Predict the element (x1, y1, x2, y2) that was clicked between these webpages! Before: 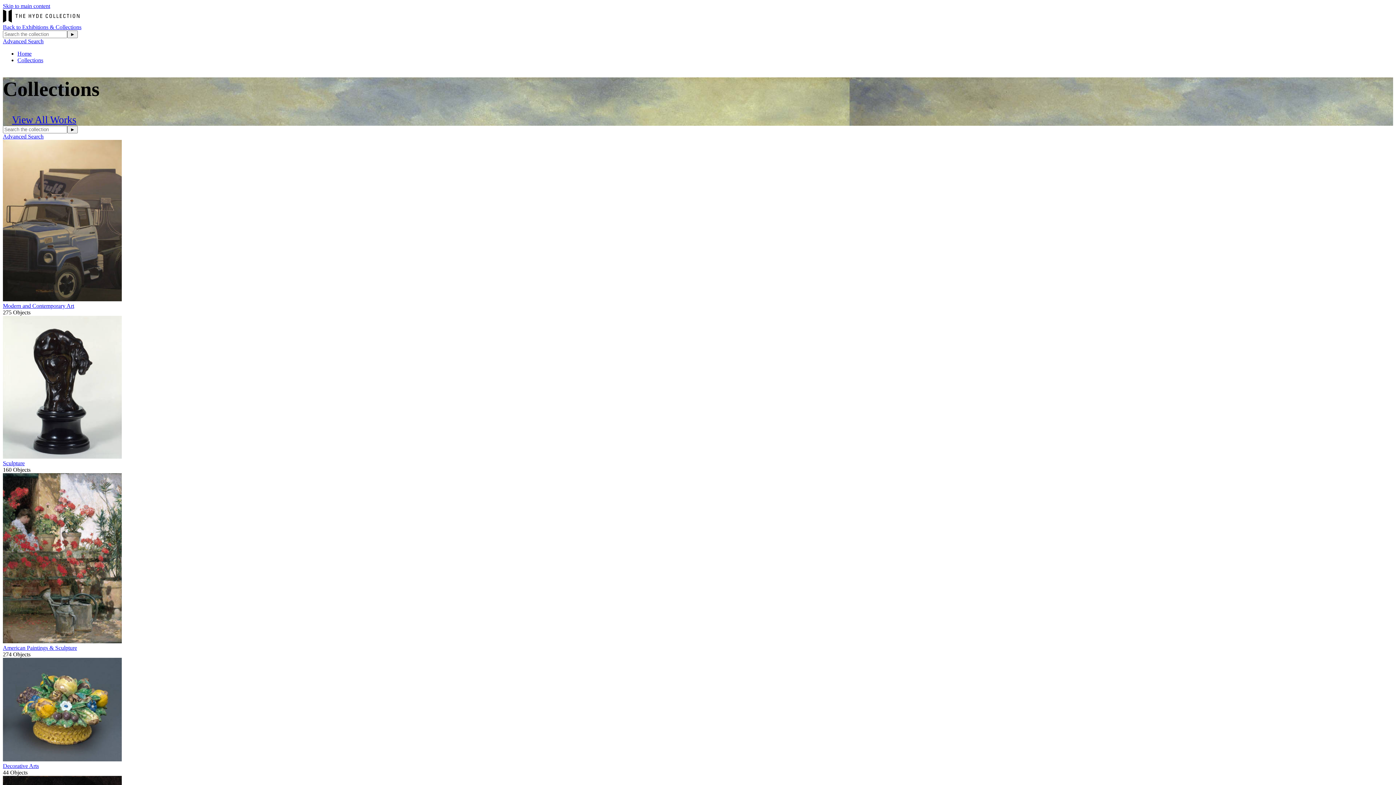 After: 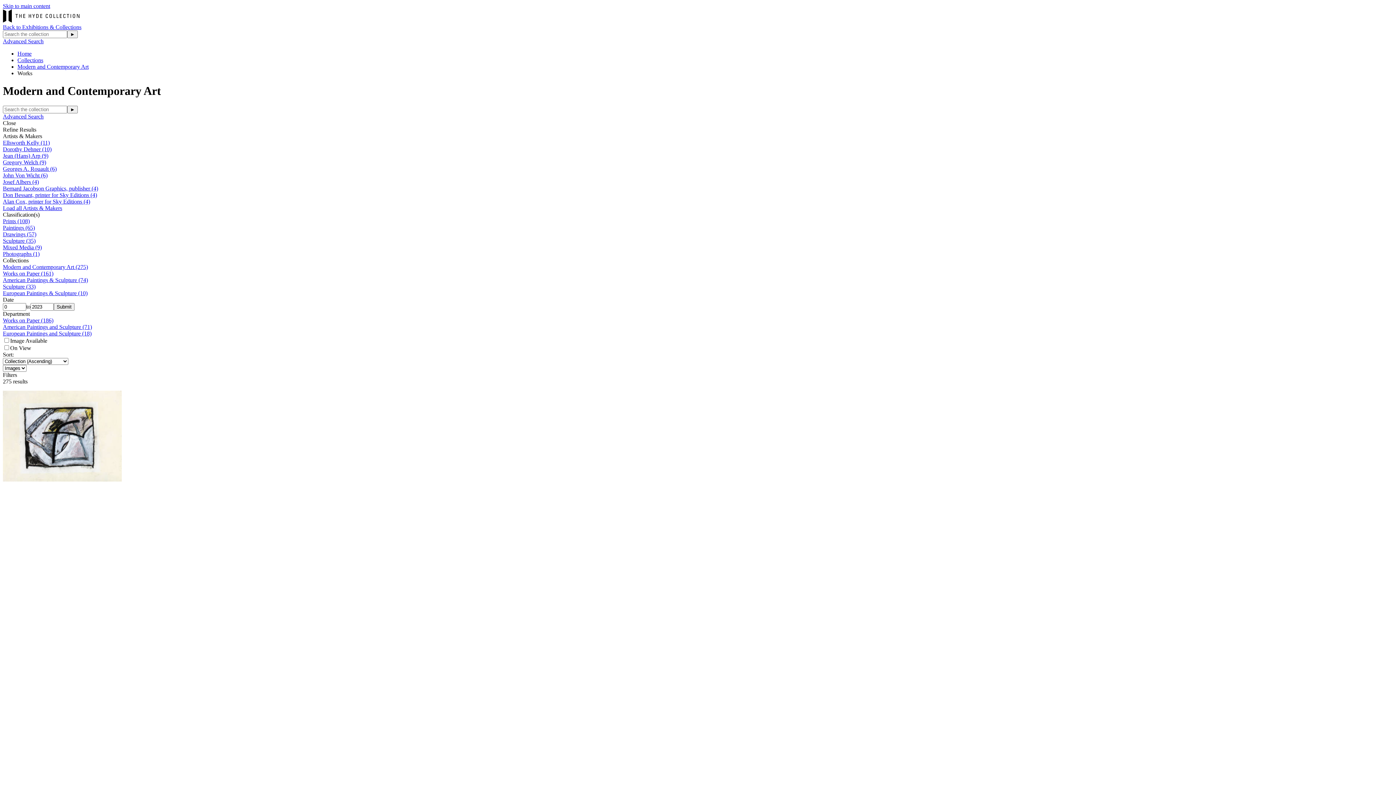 Action: bbox: (2, 302, 74, 309) label: Modern and Contemporary Art